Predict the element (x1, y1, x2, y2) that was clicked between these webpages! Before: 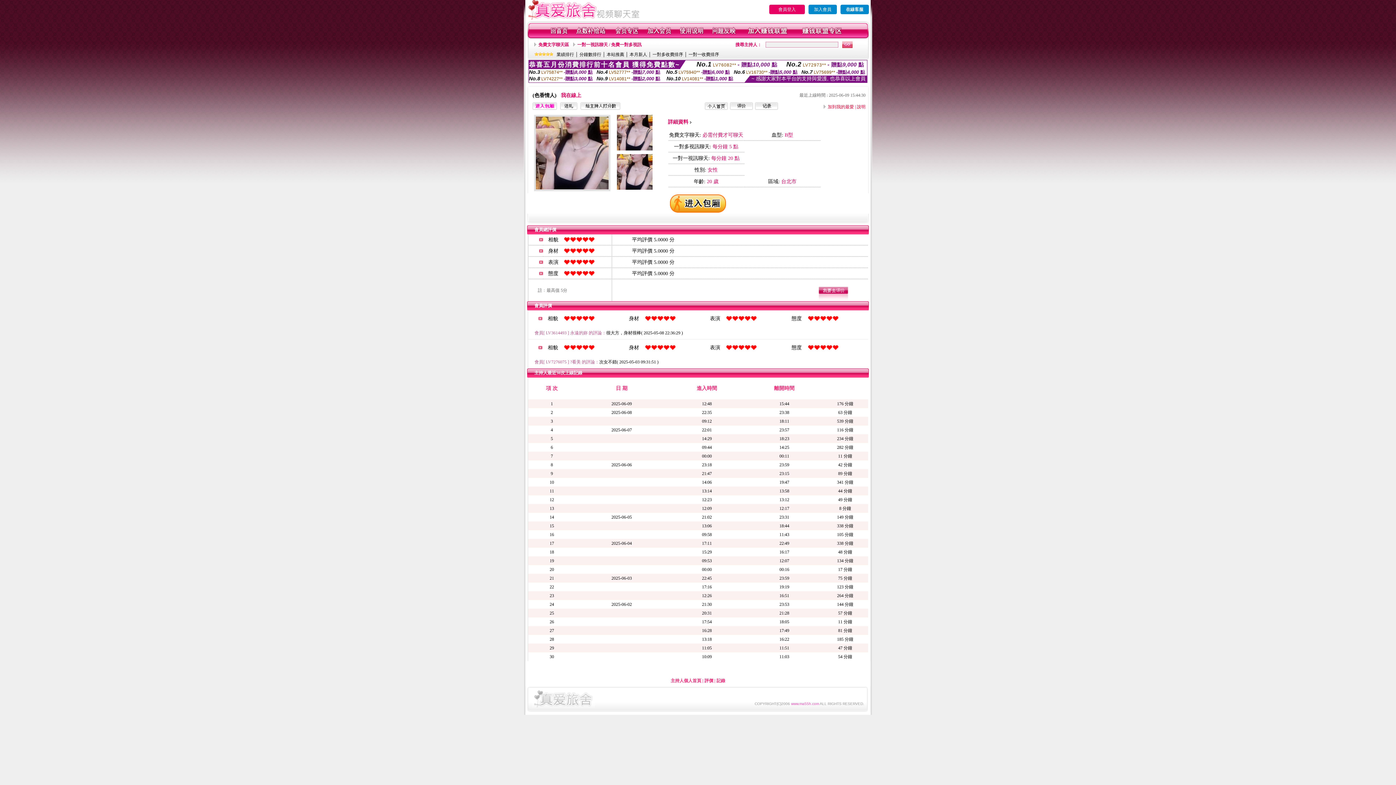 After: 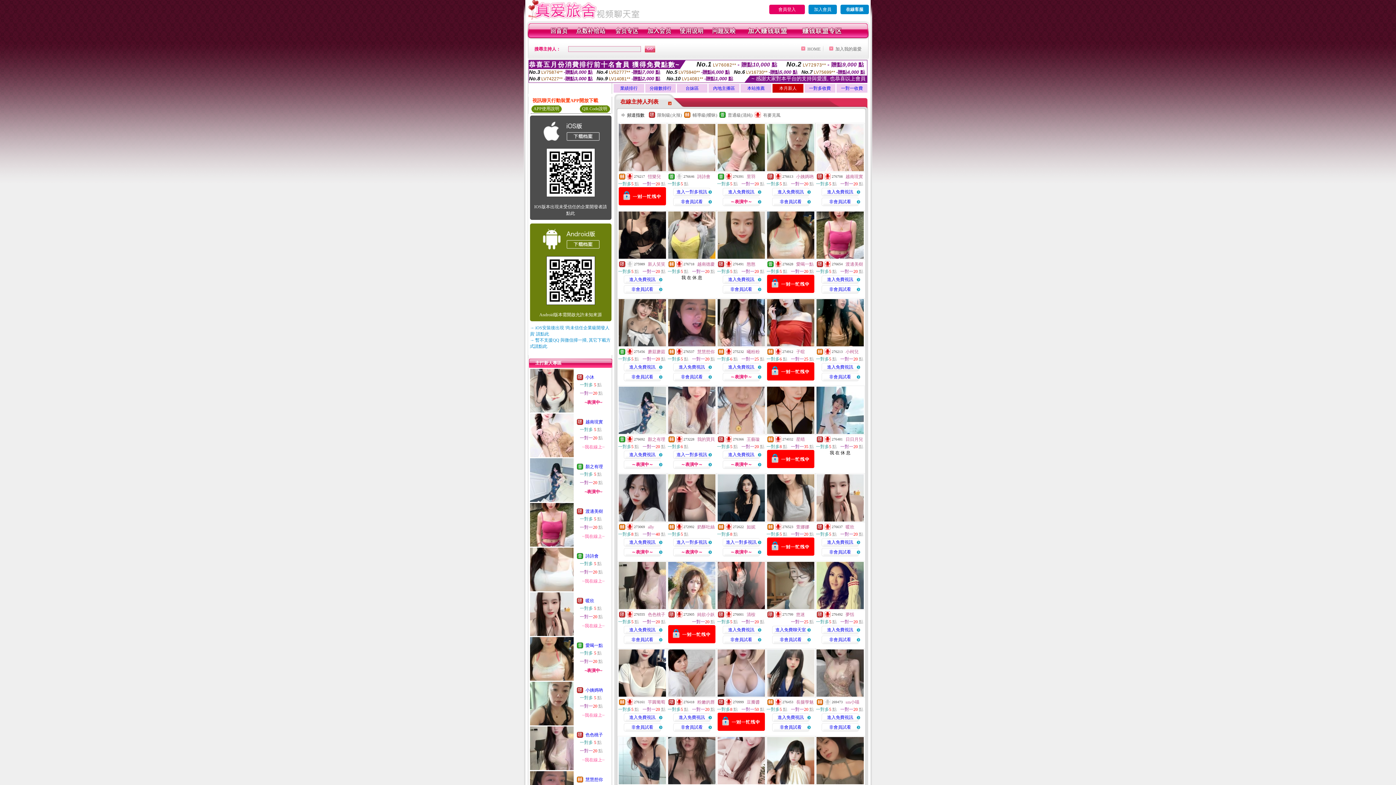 Action: bbox: (629, 52, 647, 57) label: 本月新人